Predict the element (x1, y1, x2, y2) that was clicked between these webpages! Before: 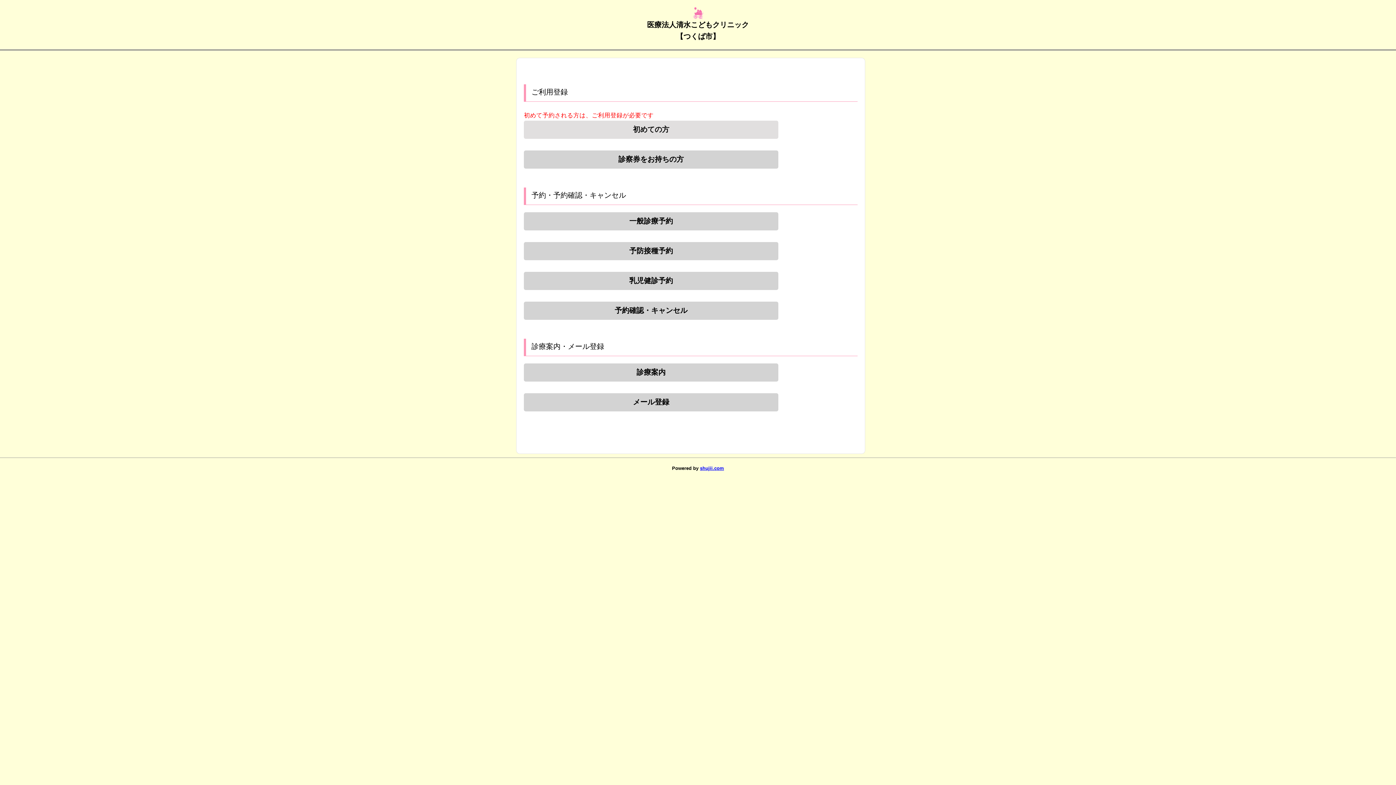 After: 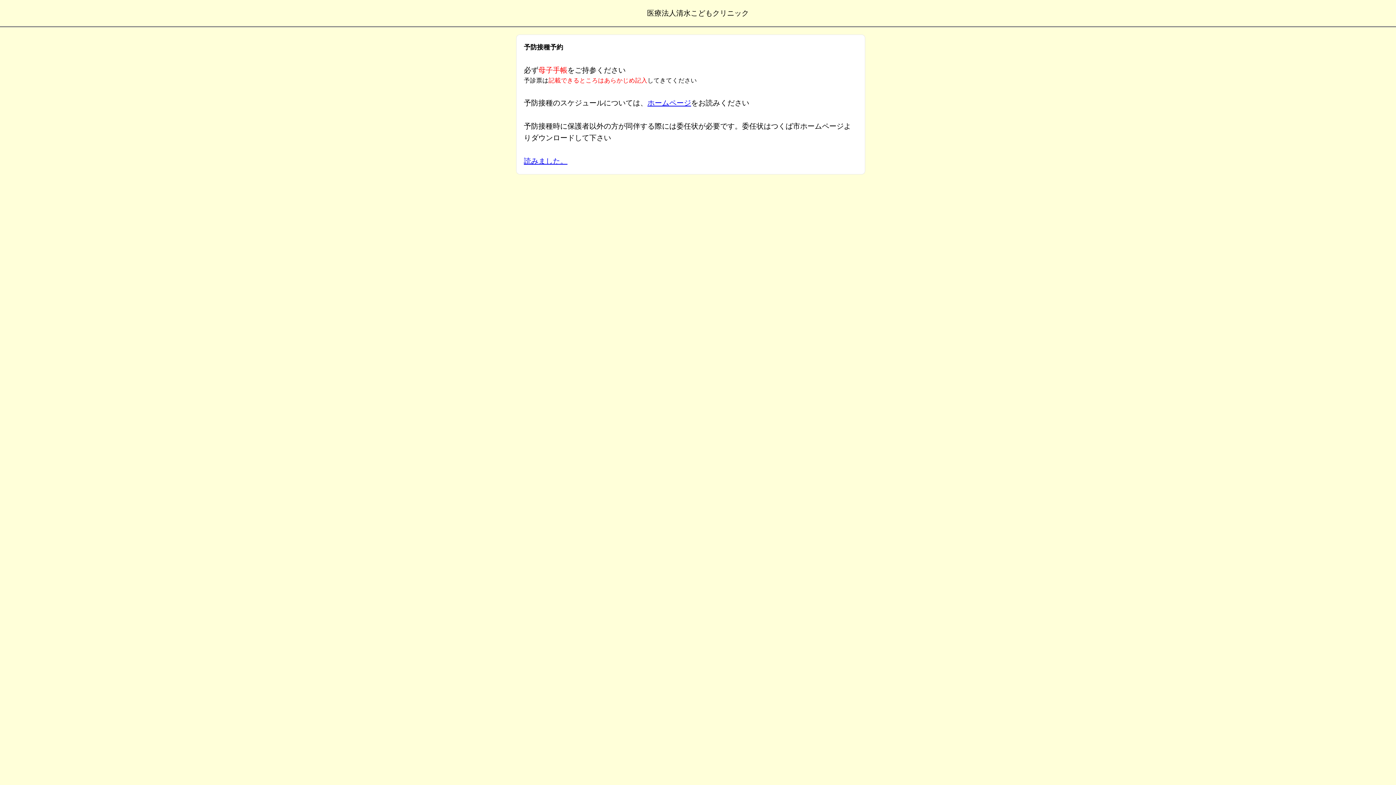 Action: bbox: (524, 242, 778, 260) label: 予防接種予約